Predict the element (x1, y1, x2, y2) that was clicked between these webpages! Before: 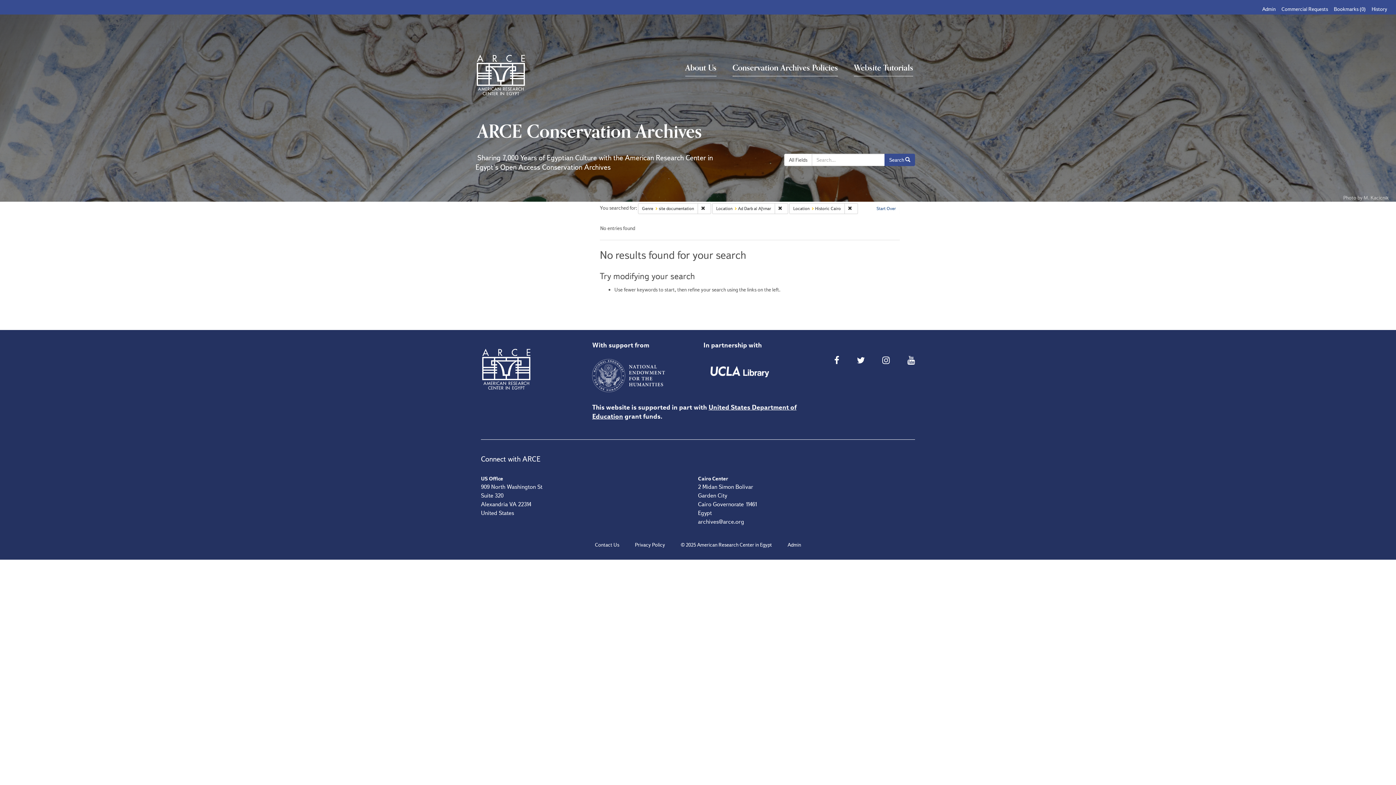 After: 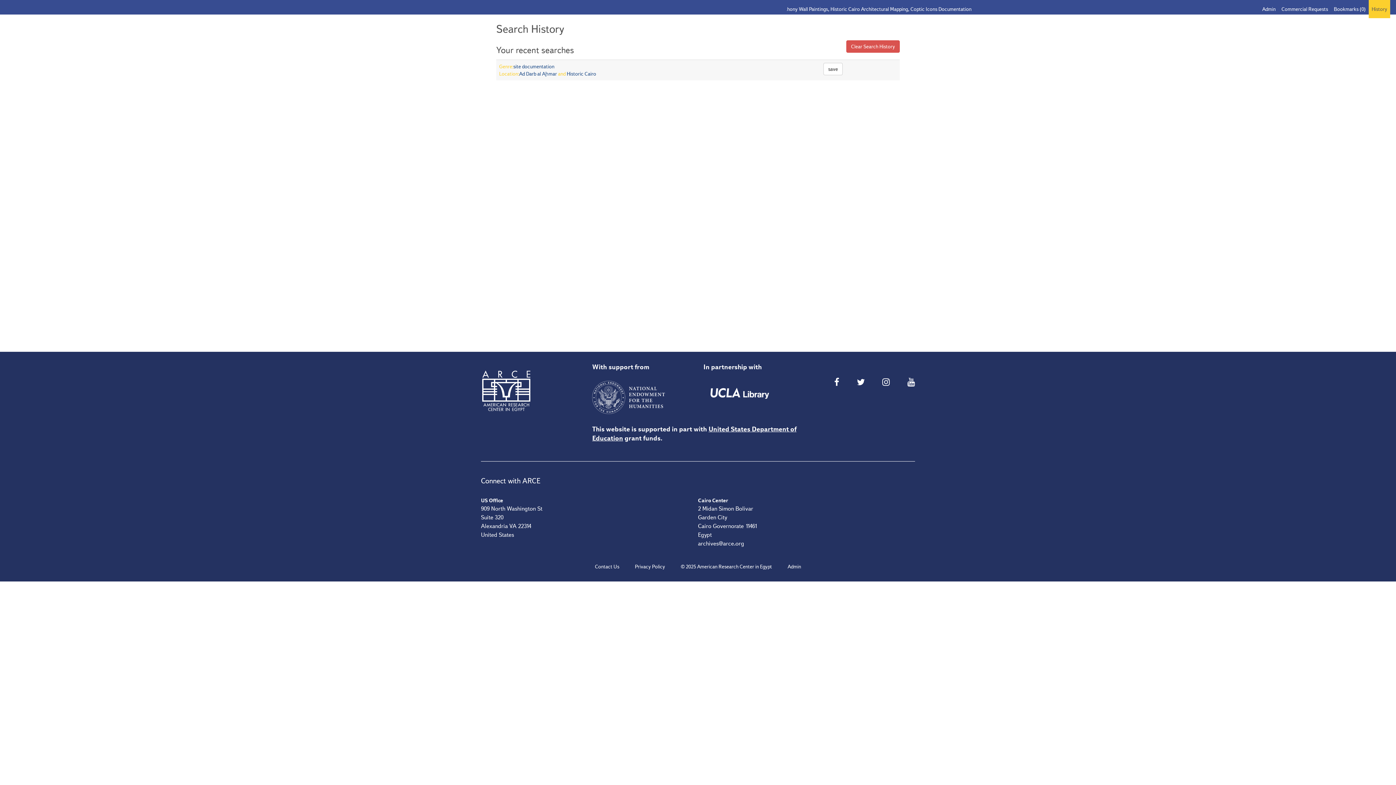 Action: label: History bbox: (1369, 0, 1390, 18)